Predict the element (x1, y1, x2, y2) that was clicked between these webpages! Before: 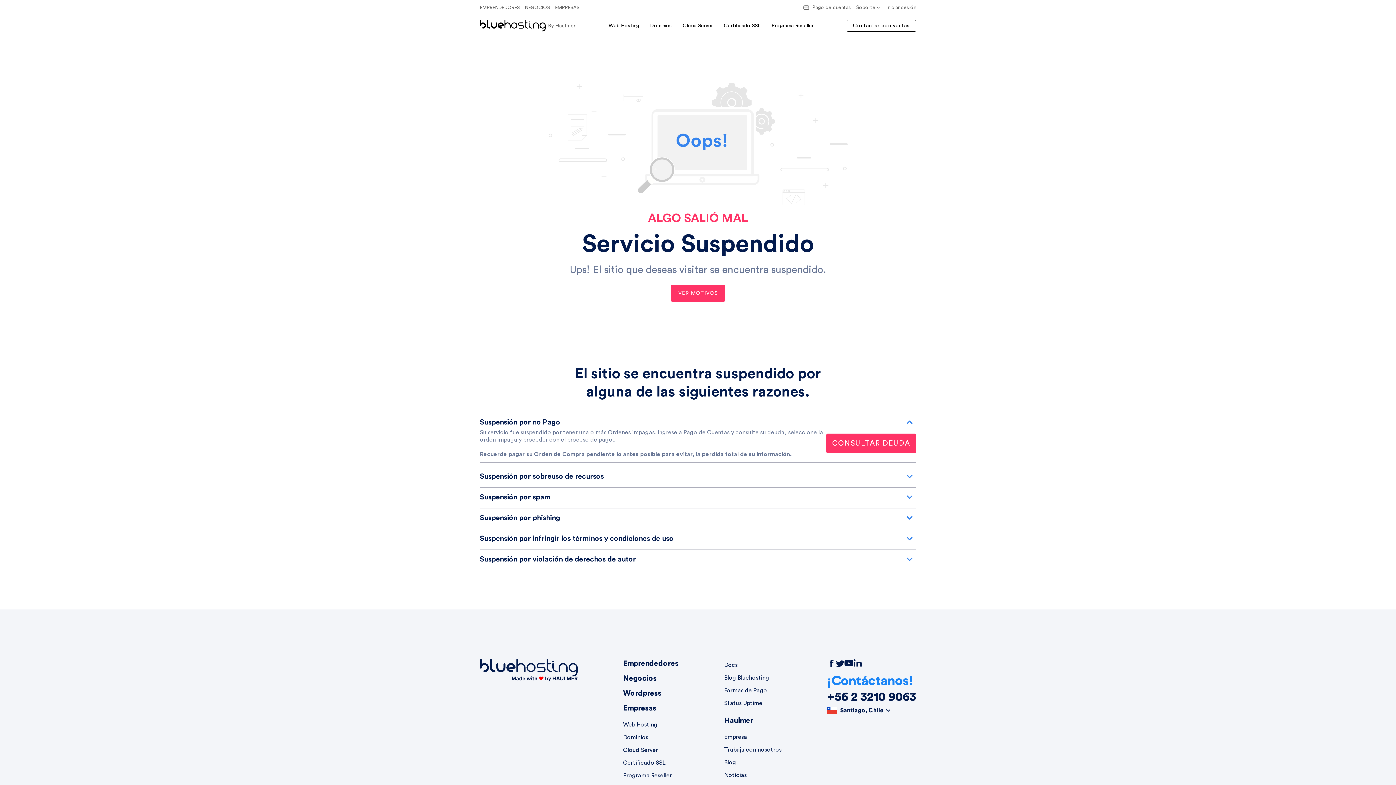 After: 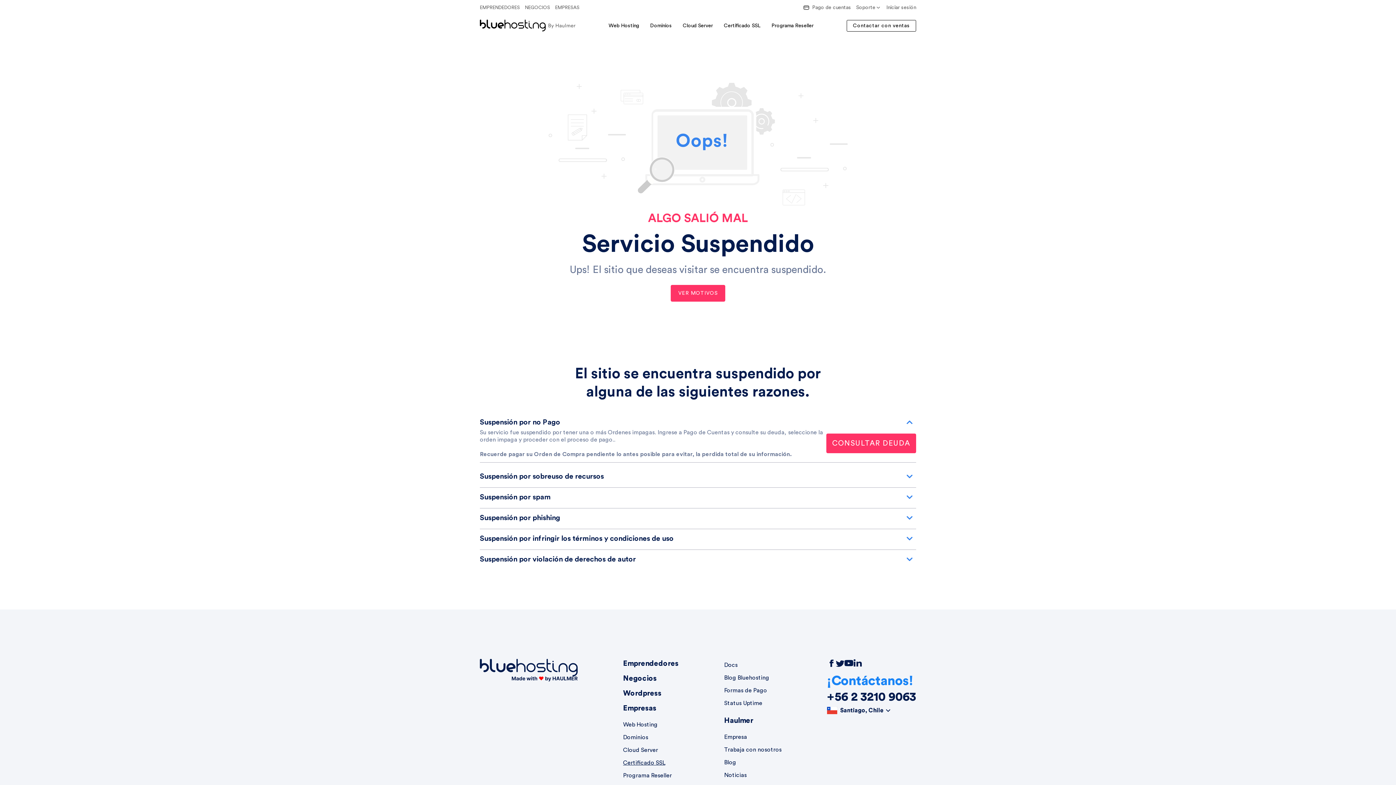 Action: bbox: (623, 760, 665, 766) label: Certificado SSL